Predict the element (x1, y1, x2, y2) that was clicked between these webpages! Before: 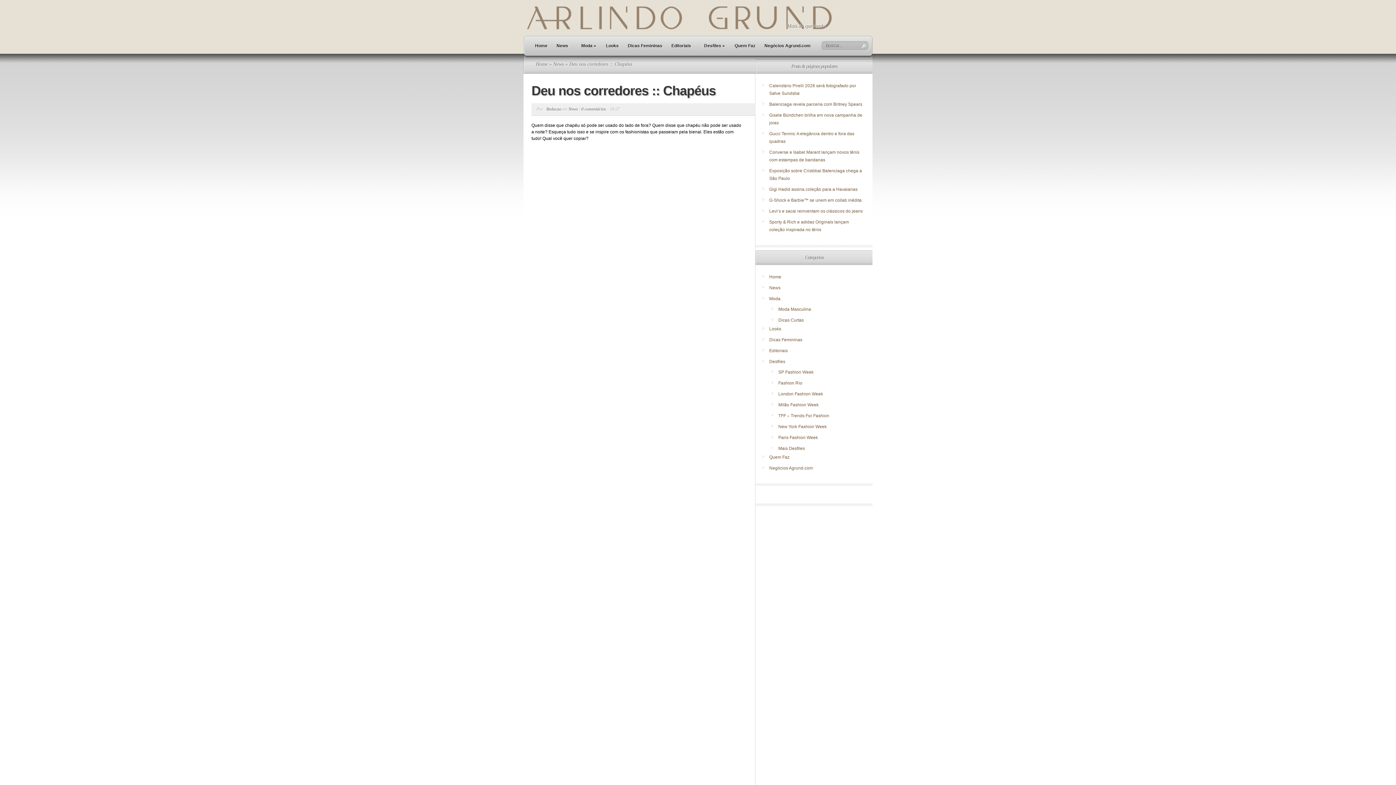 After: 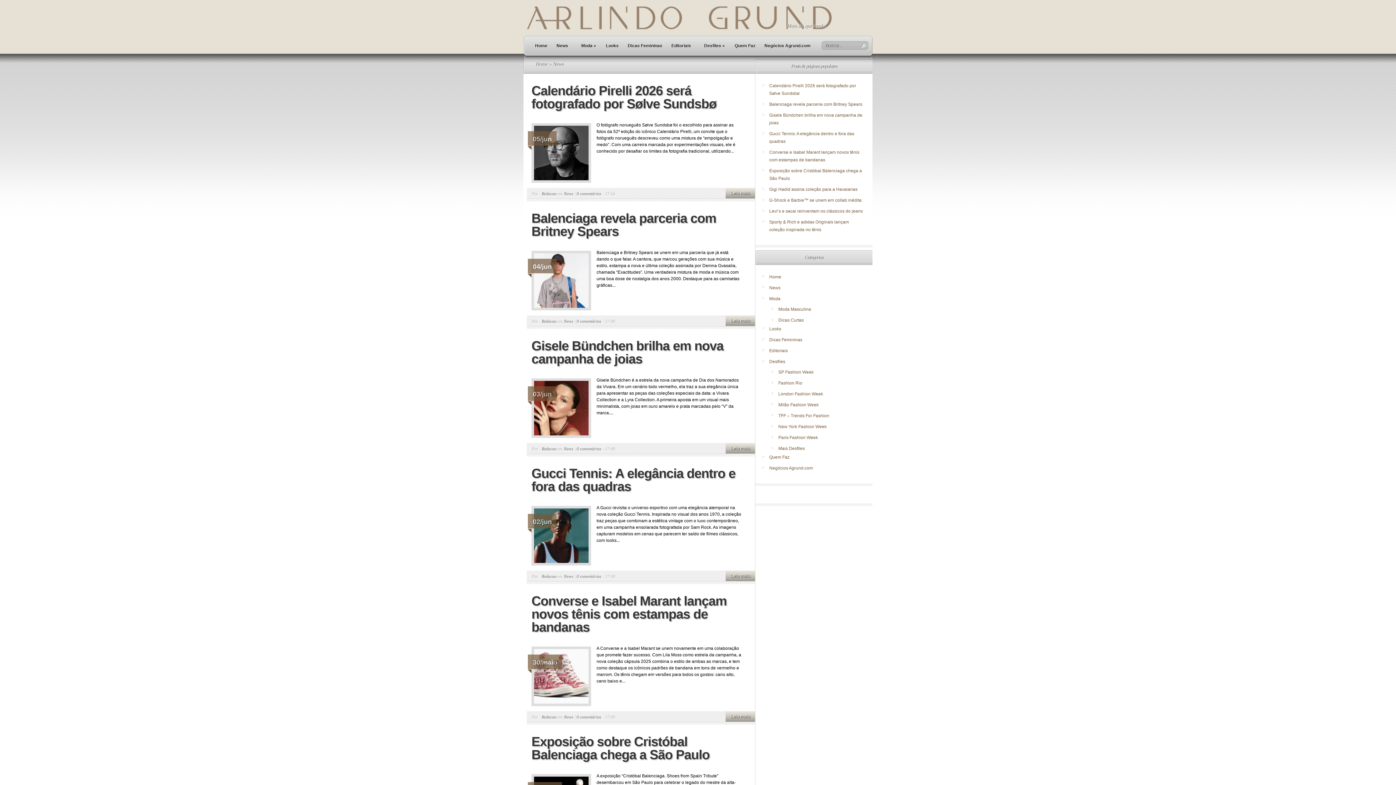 Action: bbox: (553, 61, 564, 66) label: News